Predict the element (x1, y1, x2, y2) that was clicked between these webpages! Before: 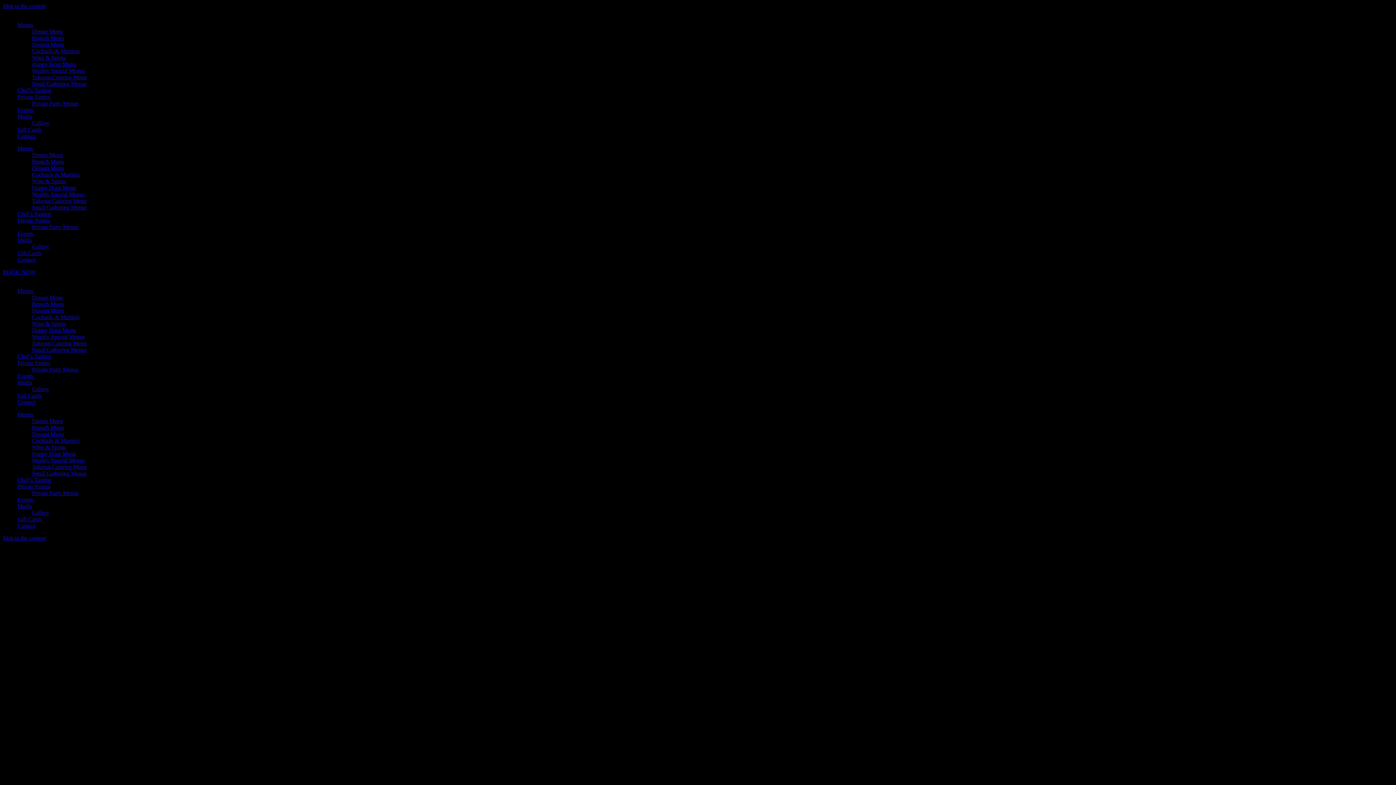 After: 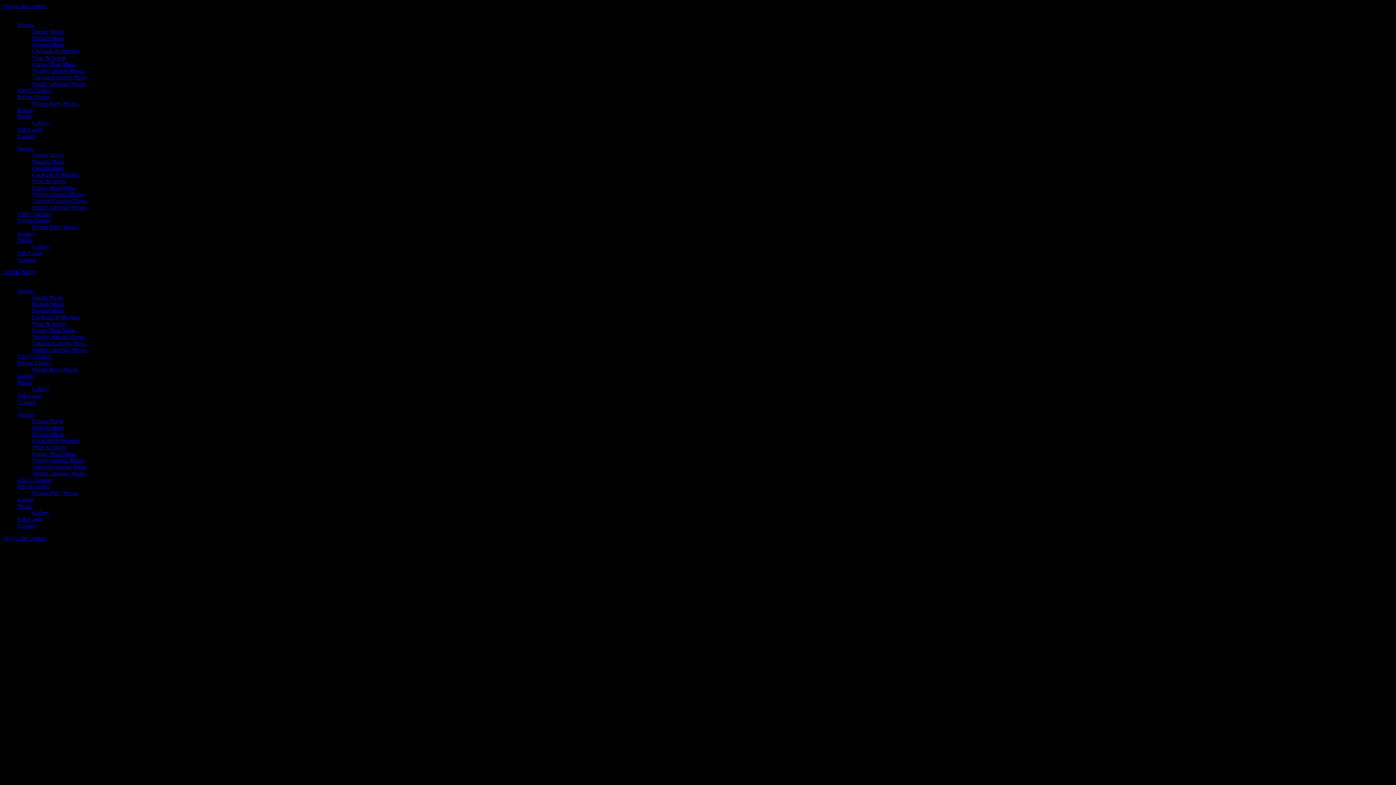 Action: label: Dinner Menu bbox: (32, 28, 62, 34)